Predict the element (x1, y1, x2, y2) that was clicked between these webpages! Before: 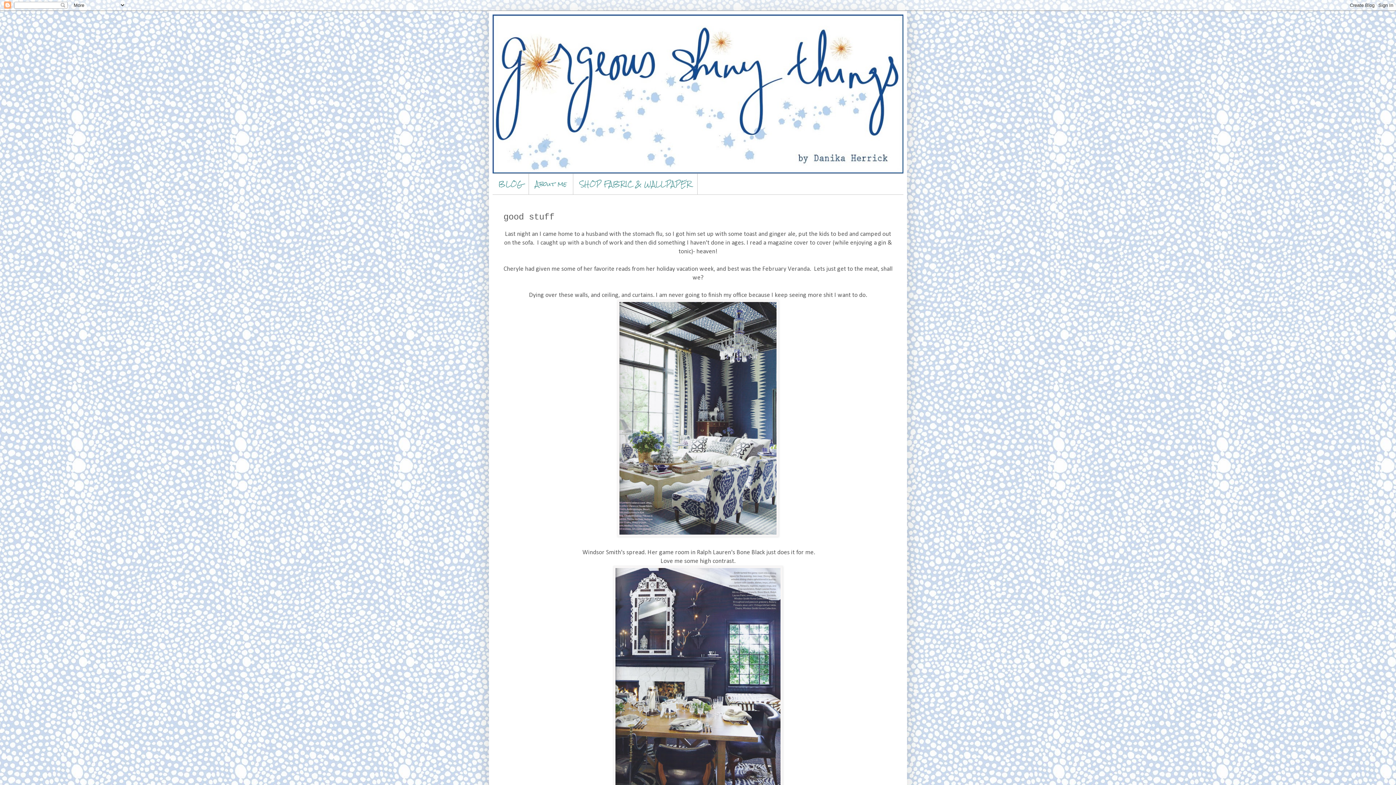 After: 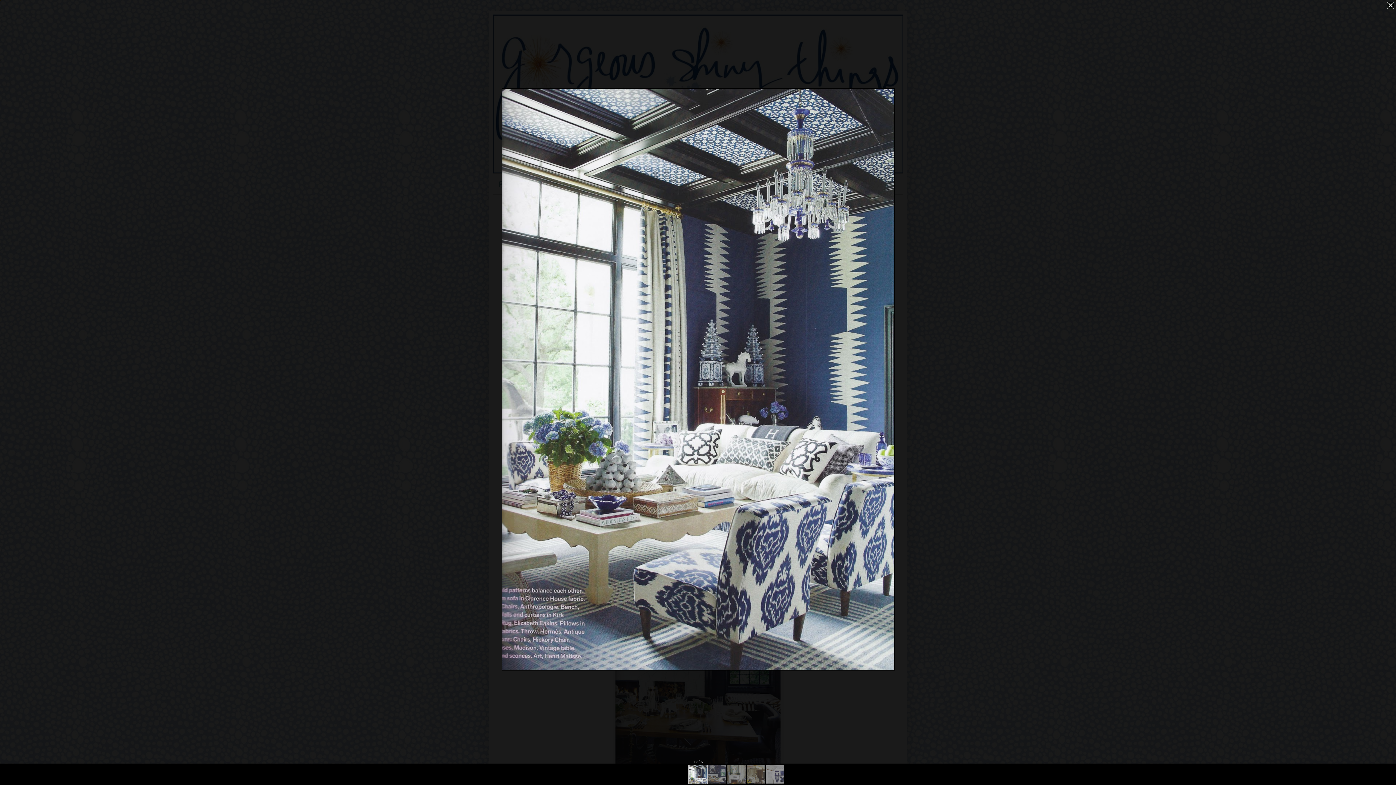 Action: bbox: (617, 532, 778, 538)